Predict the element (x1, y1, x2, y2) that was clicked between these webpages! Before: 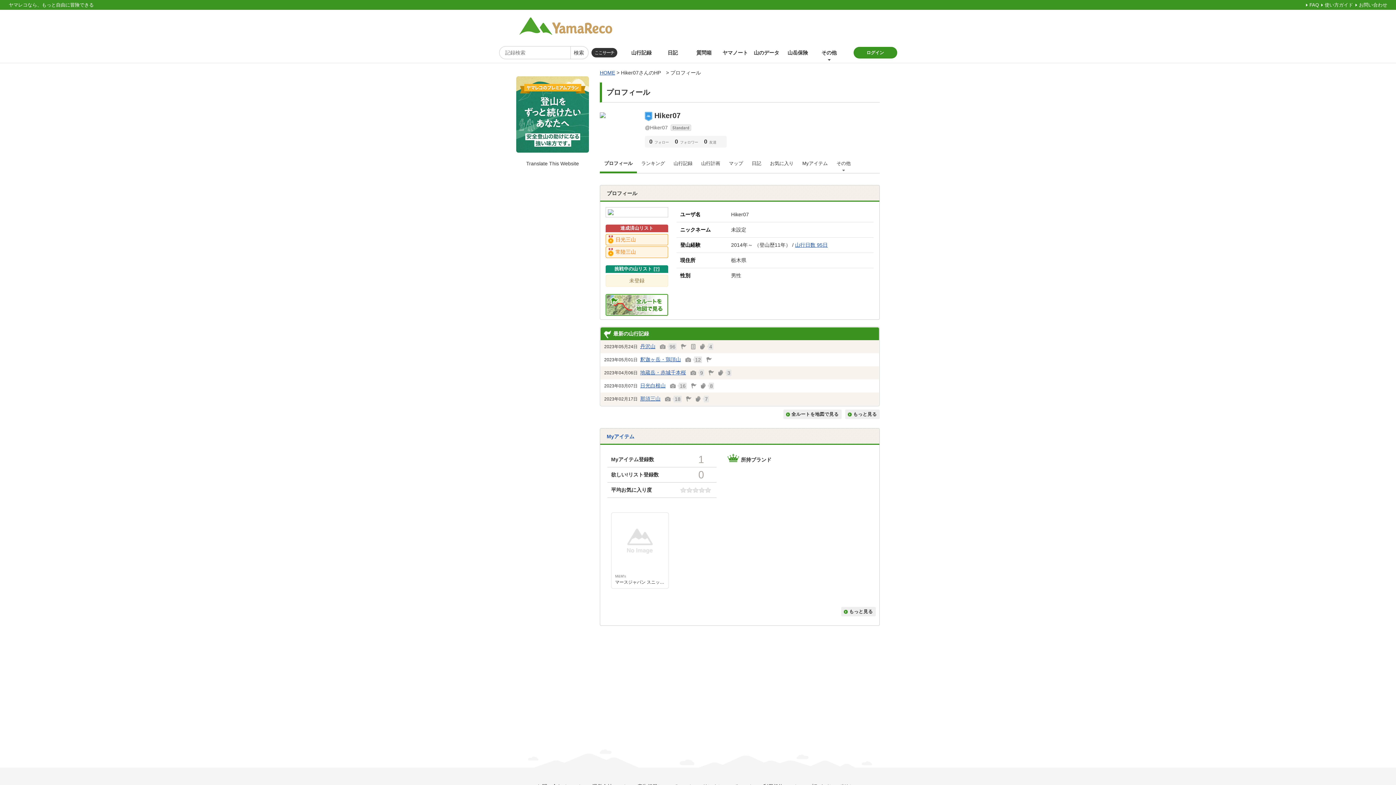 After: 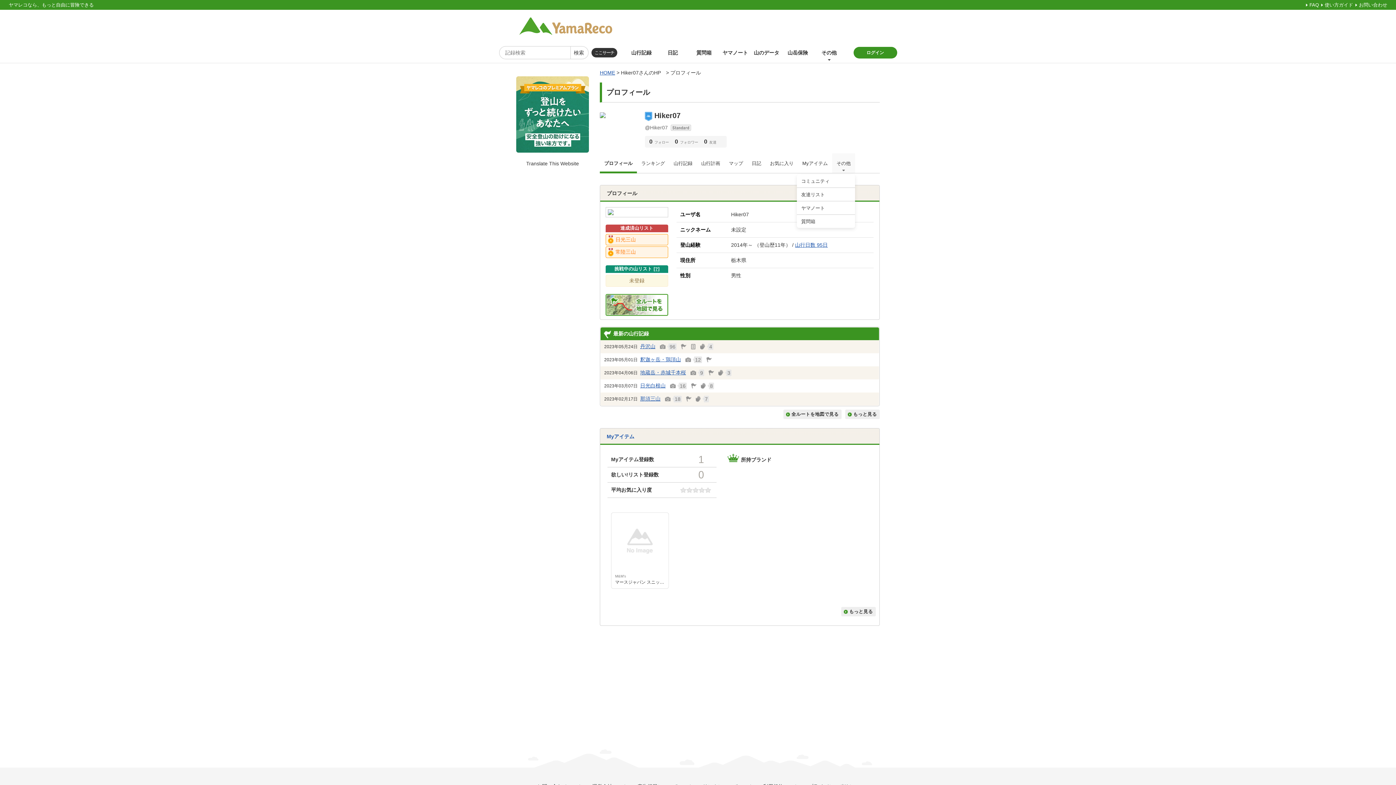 Action: label: その他 bbox: (832, 153, 855, 173)